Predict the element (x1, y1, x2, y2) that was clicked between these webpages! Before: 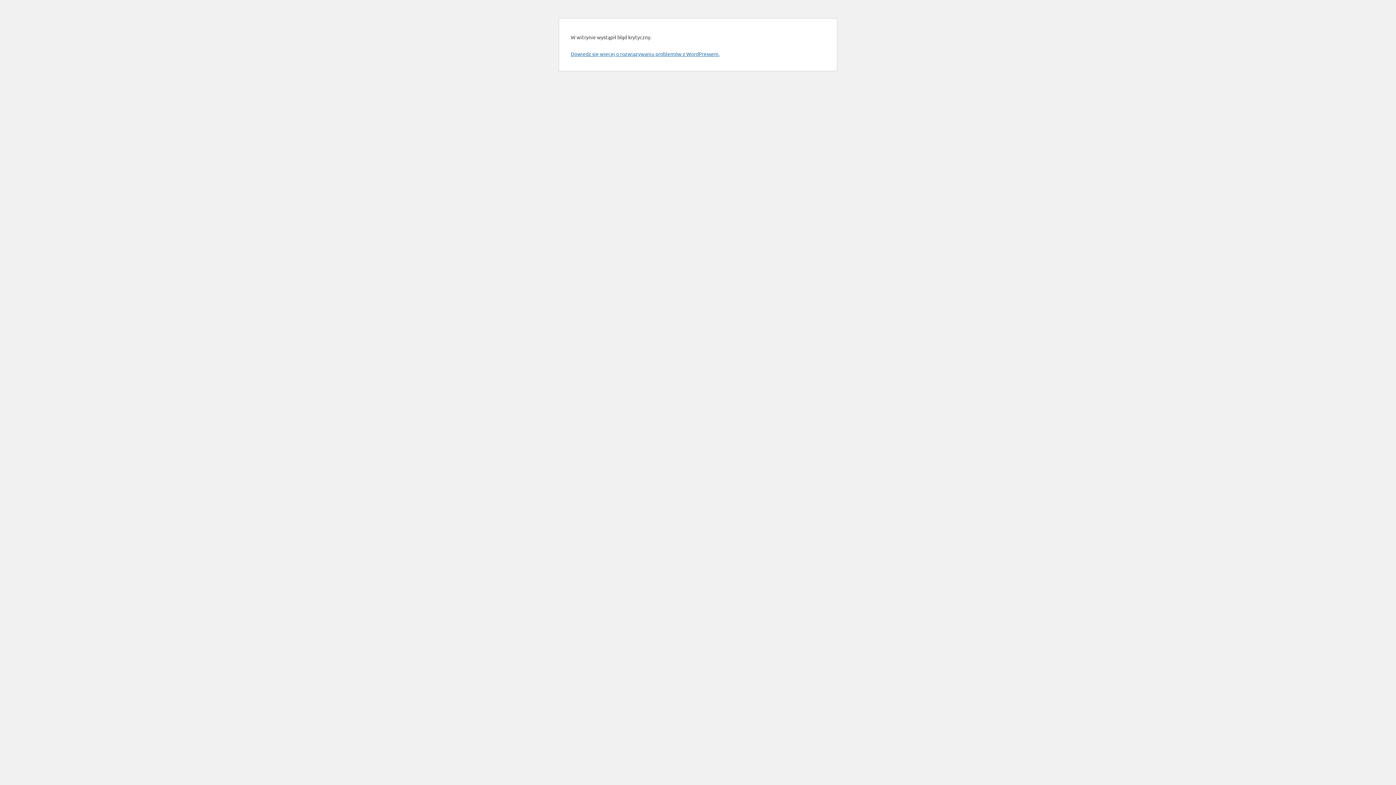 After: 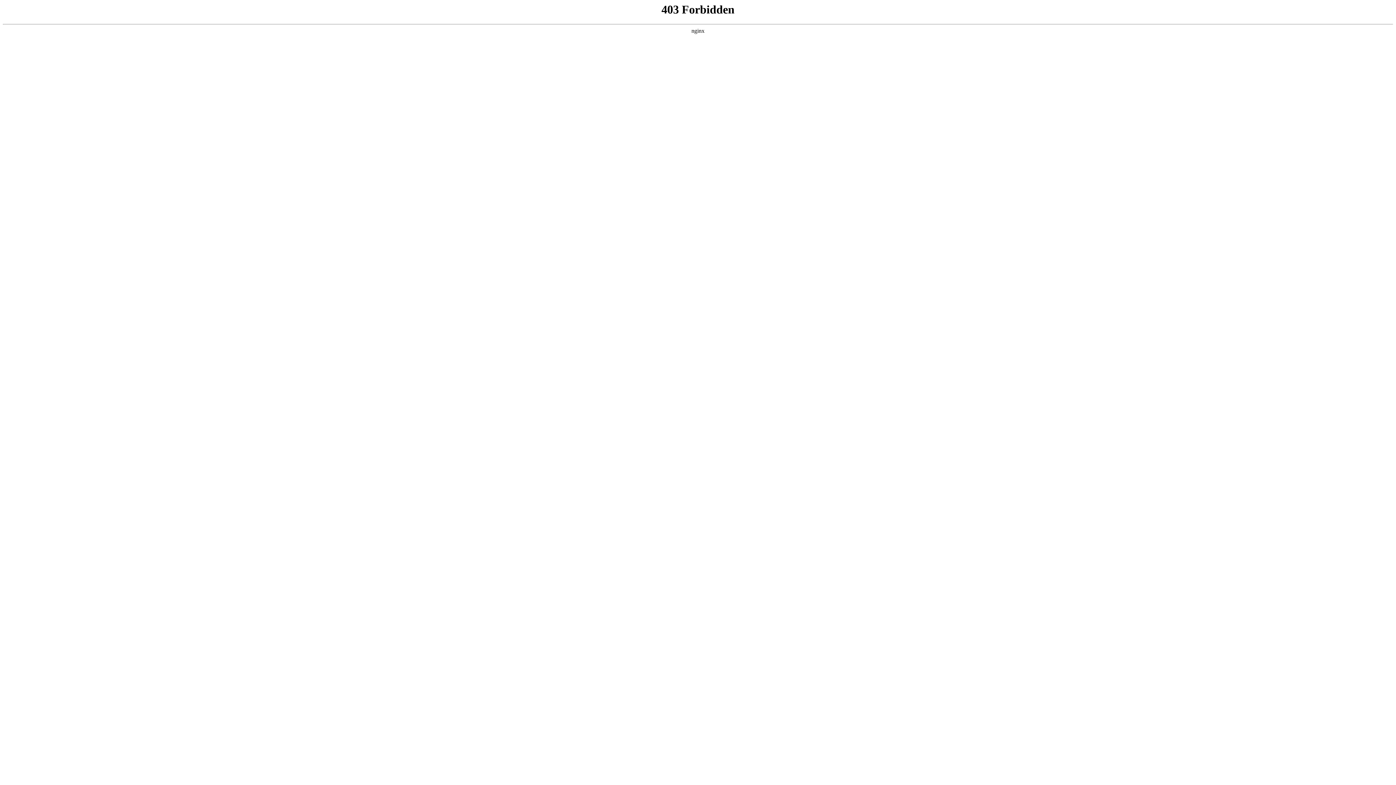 Action: bbox: (570, 50, 719, 57) label: Dowiedz się więcej o rozwiązywaniu problemów z WordPressem.